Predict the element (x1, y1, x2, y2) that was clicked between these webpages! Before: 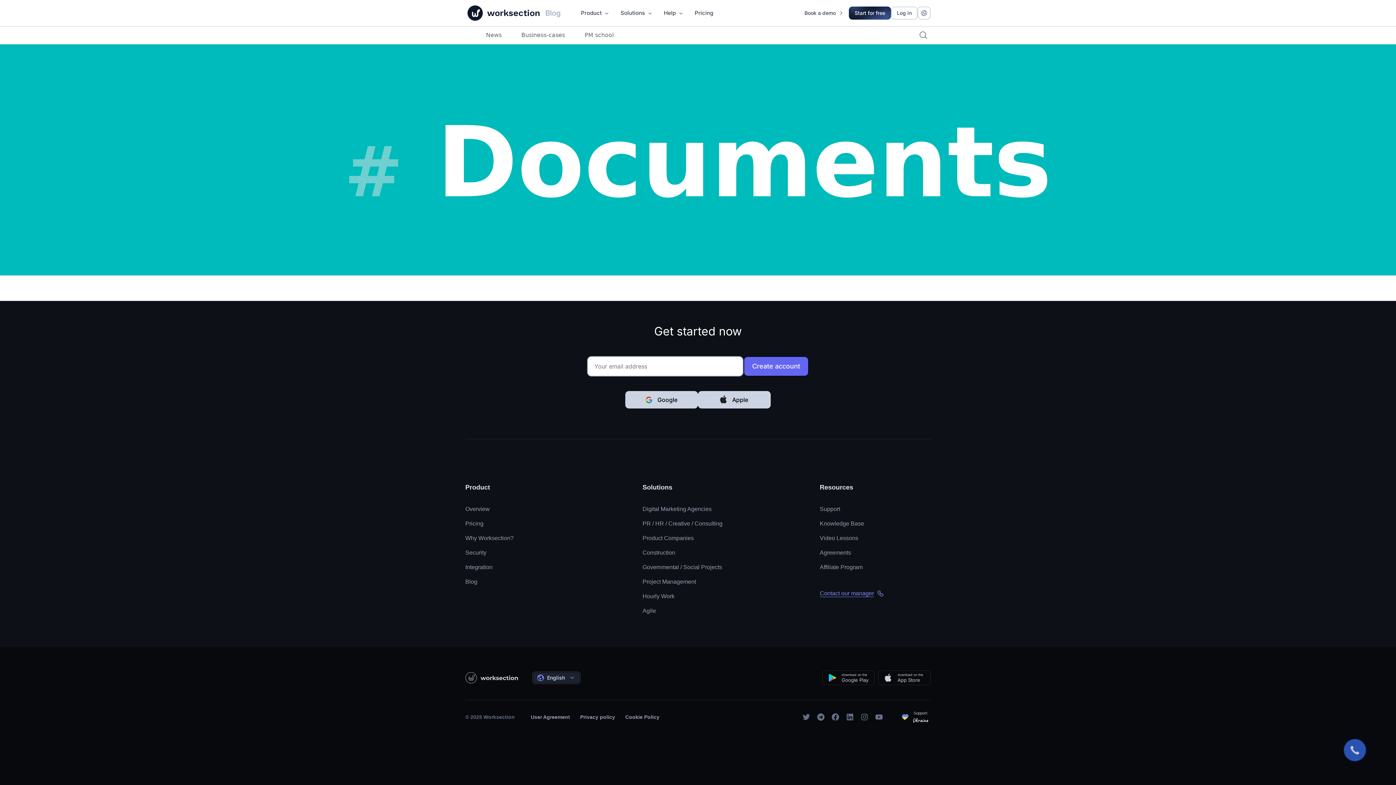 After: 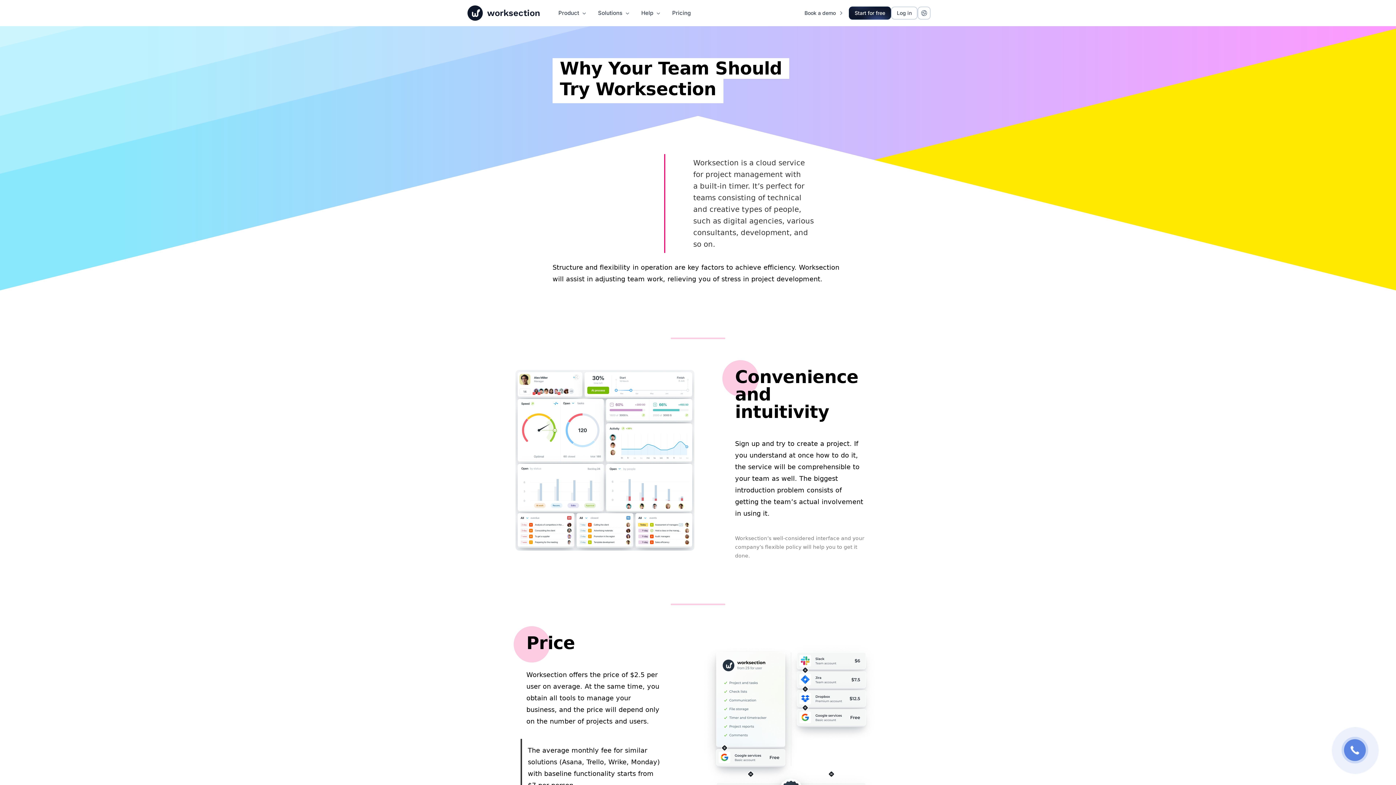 Action: label: Why Worksection? bbox: (465, 531, 513, 545)